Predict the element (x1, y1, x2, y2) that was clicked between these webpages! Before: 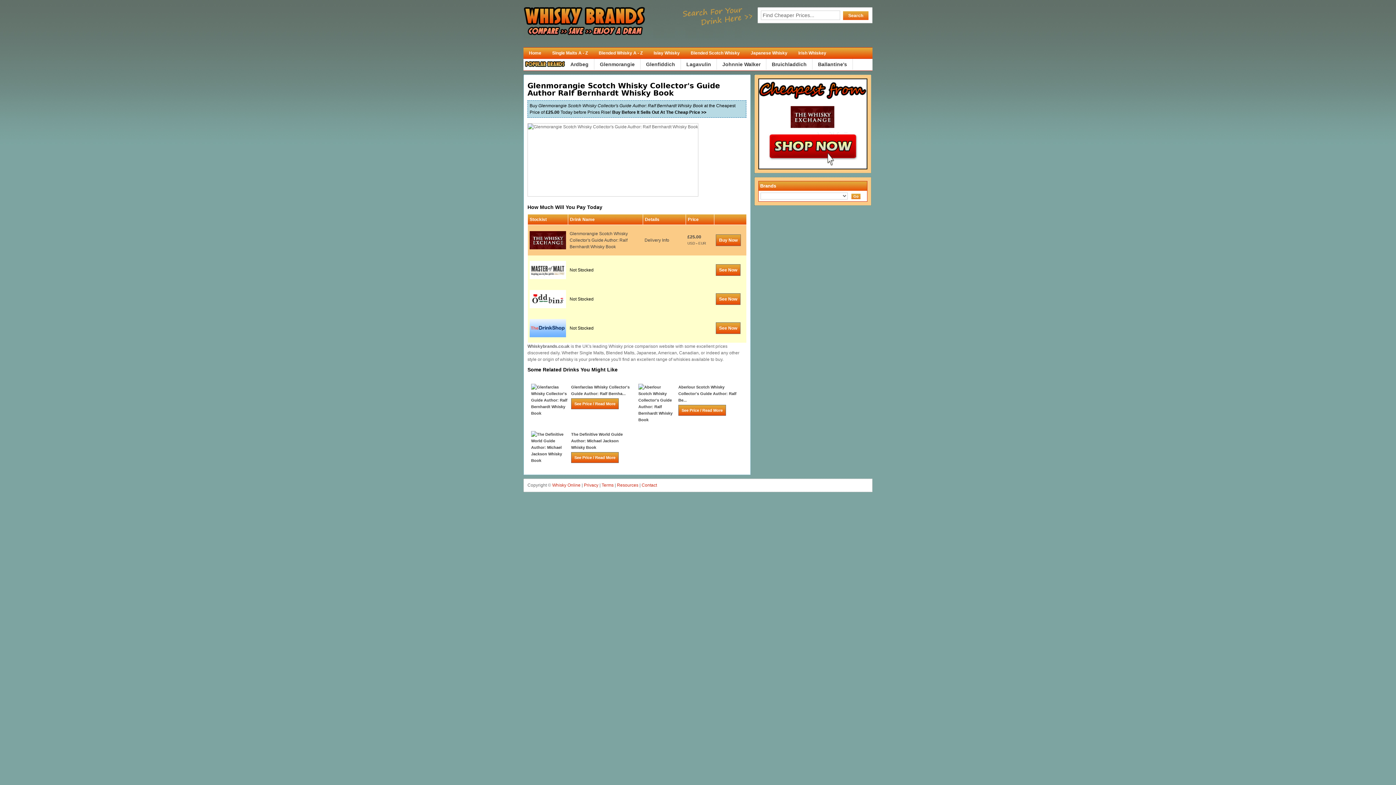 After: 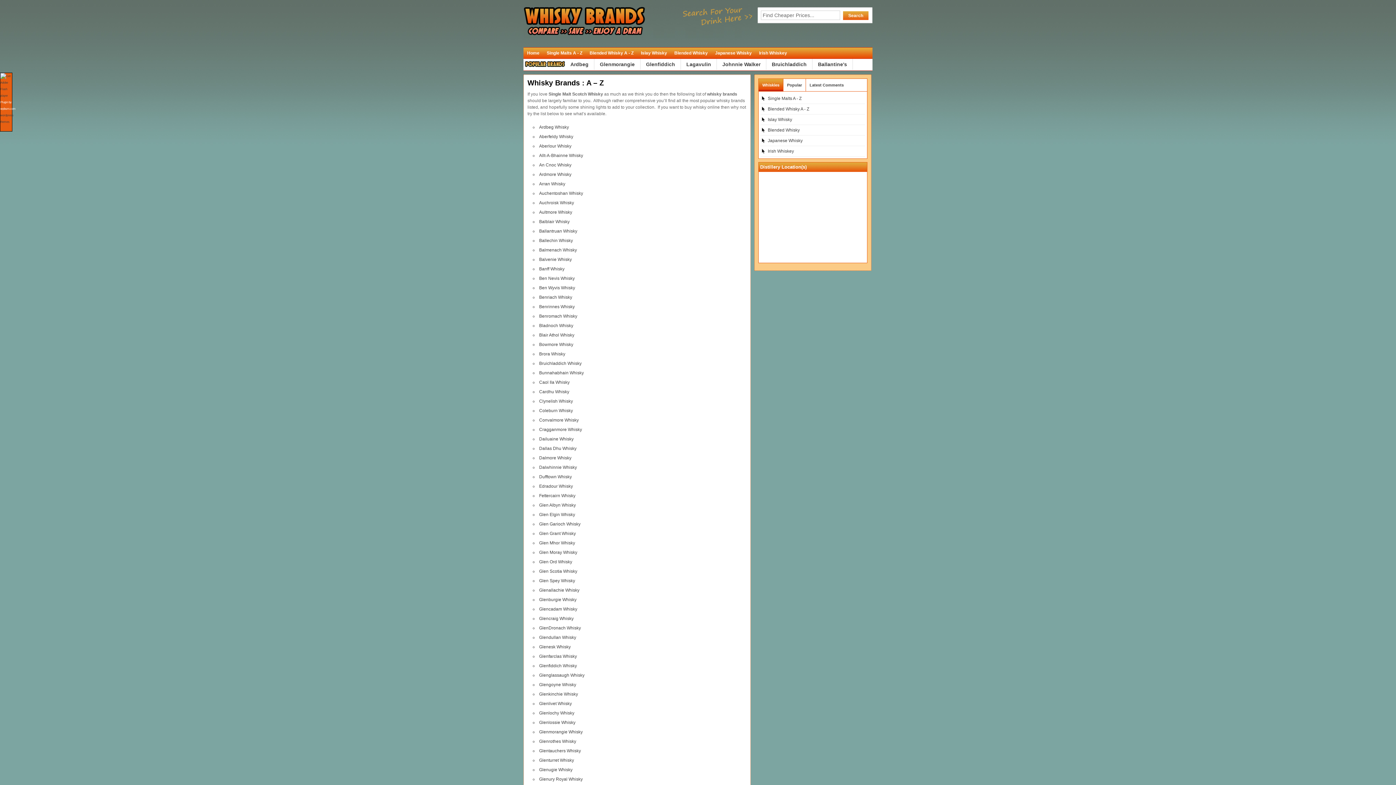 Action: label: Single Malts A - Z bbox: (552, 49, 588, 59)